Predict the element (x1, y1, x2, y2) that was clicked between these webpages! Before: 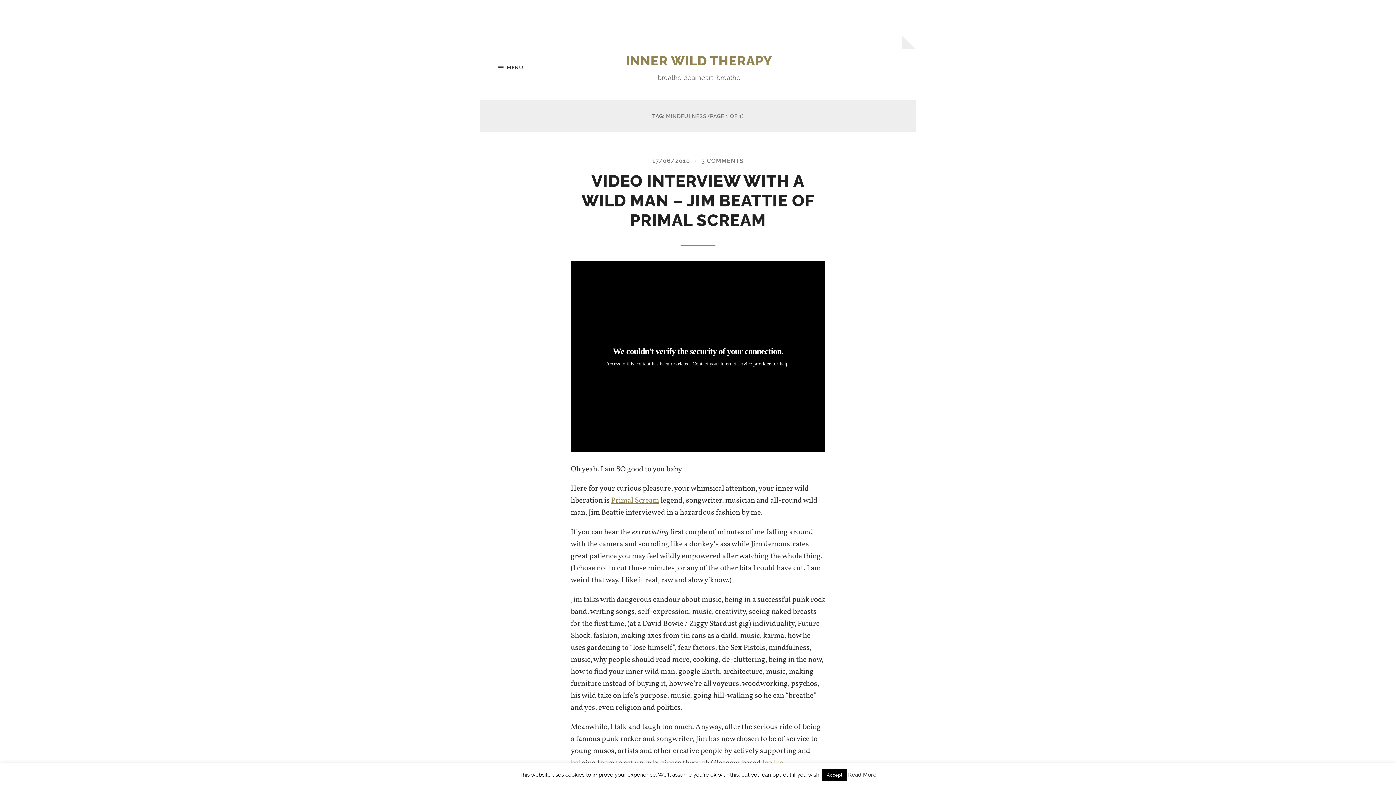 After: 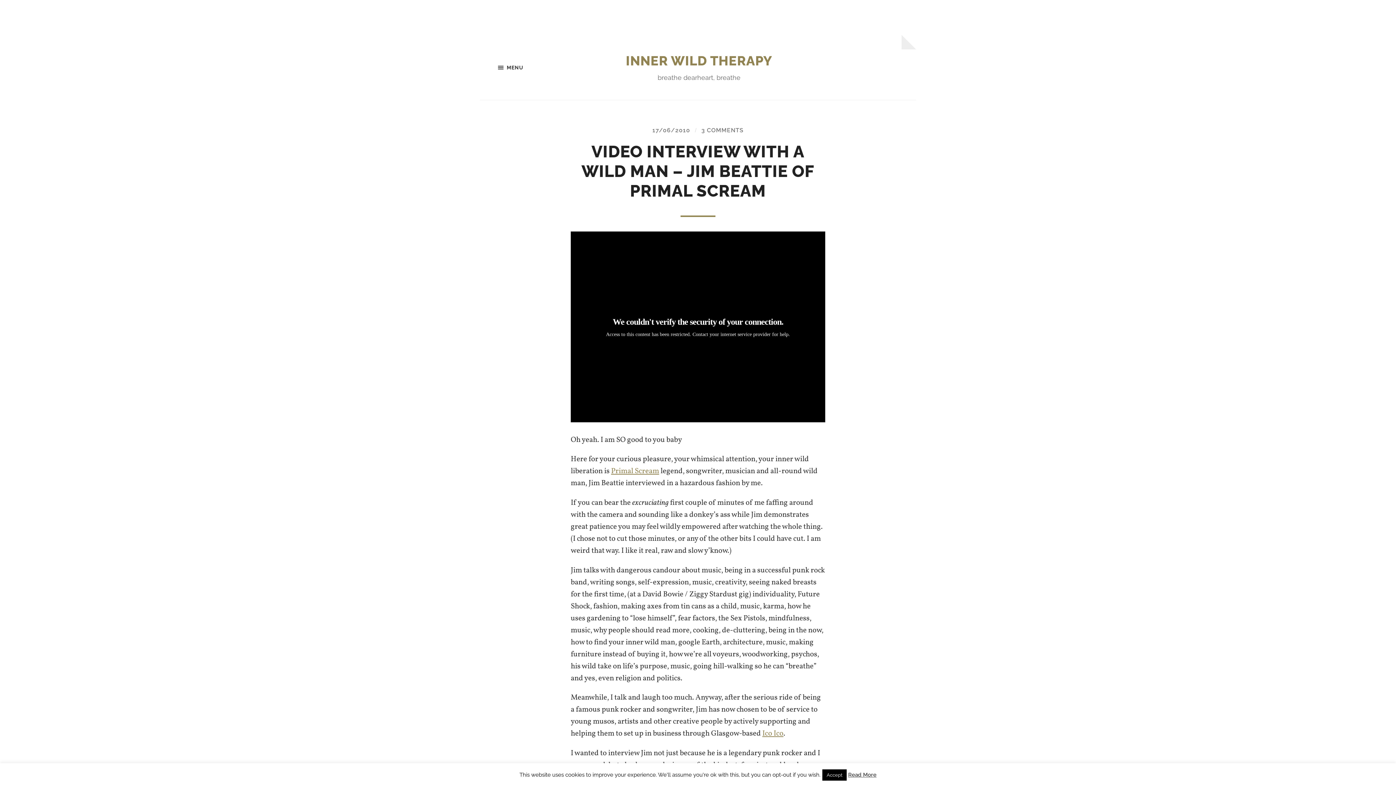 Action: bbox: (652, 157, 690, 164) label: 17/06/2010